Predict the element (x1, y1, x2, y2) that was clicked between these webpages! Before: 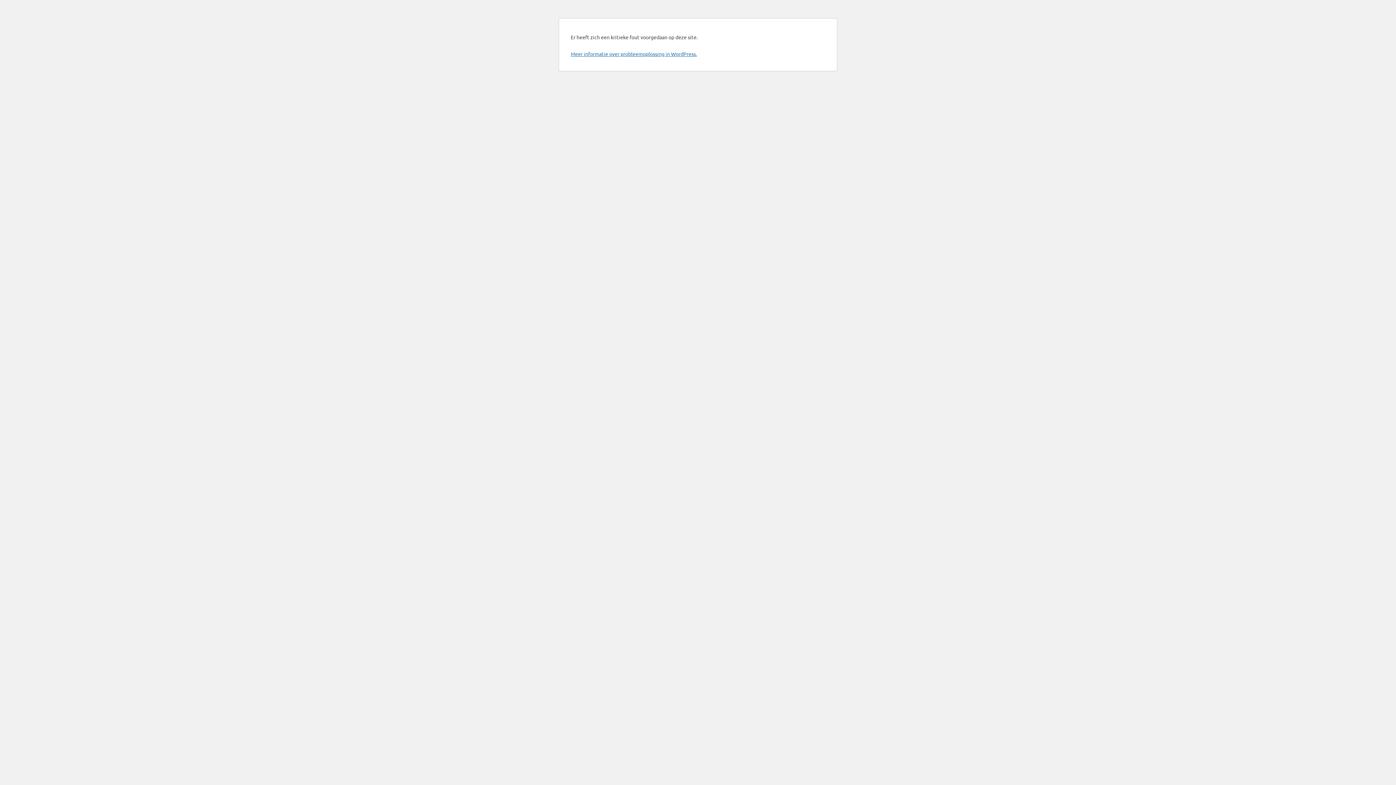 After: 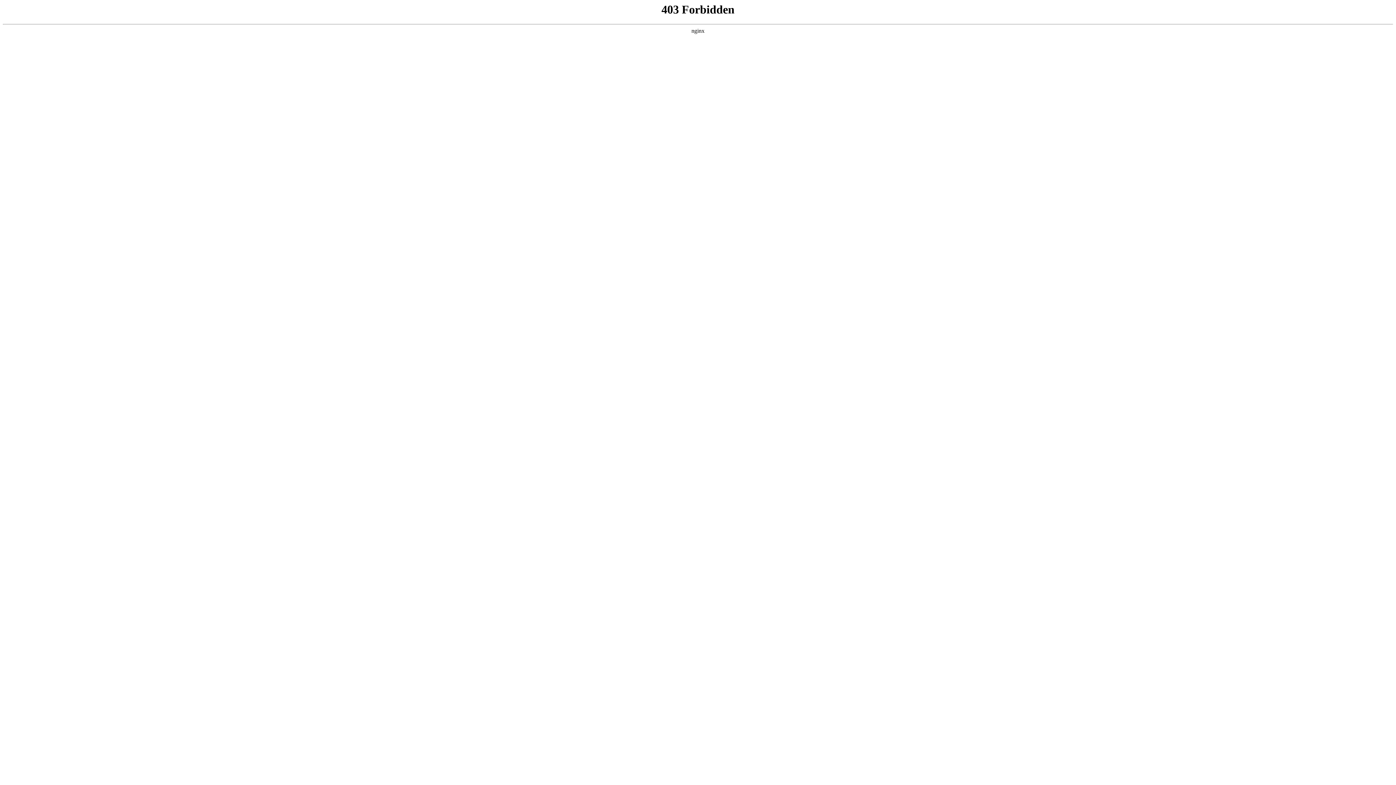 Action: label: Meer informatie over probleemoplossing in WordPress. bbox: (570, 50, 697, 57)